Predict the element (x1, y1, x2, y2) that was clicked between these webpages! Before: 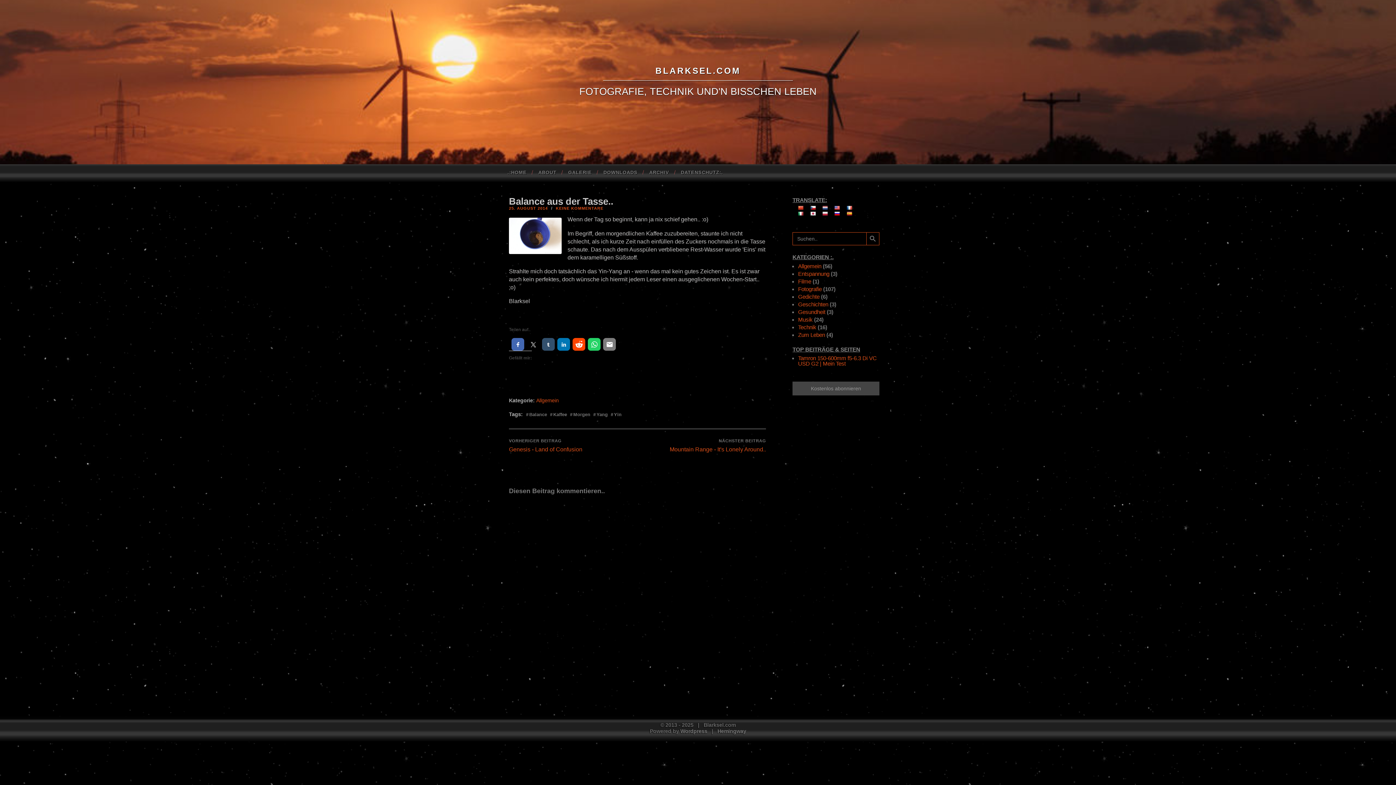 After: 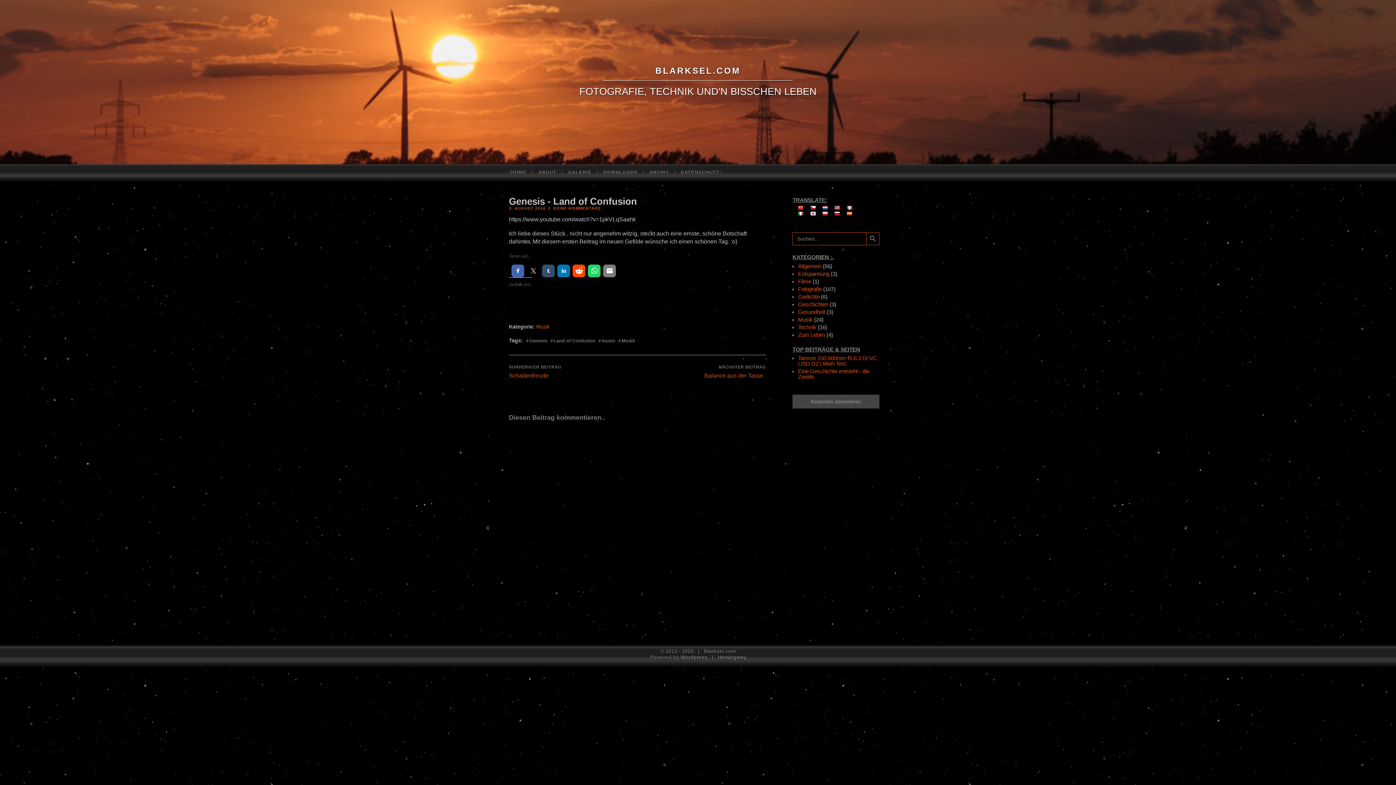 Action: bbox: (509, 429, 582, 462) label: VORHERIGER BEITRAG
Genesis - Land of Confusion